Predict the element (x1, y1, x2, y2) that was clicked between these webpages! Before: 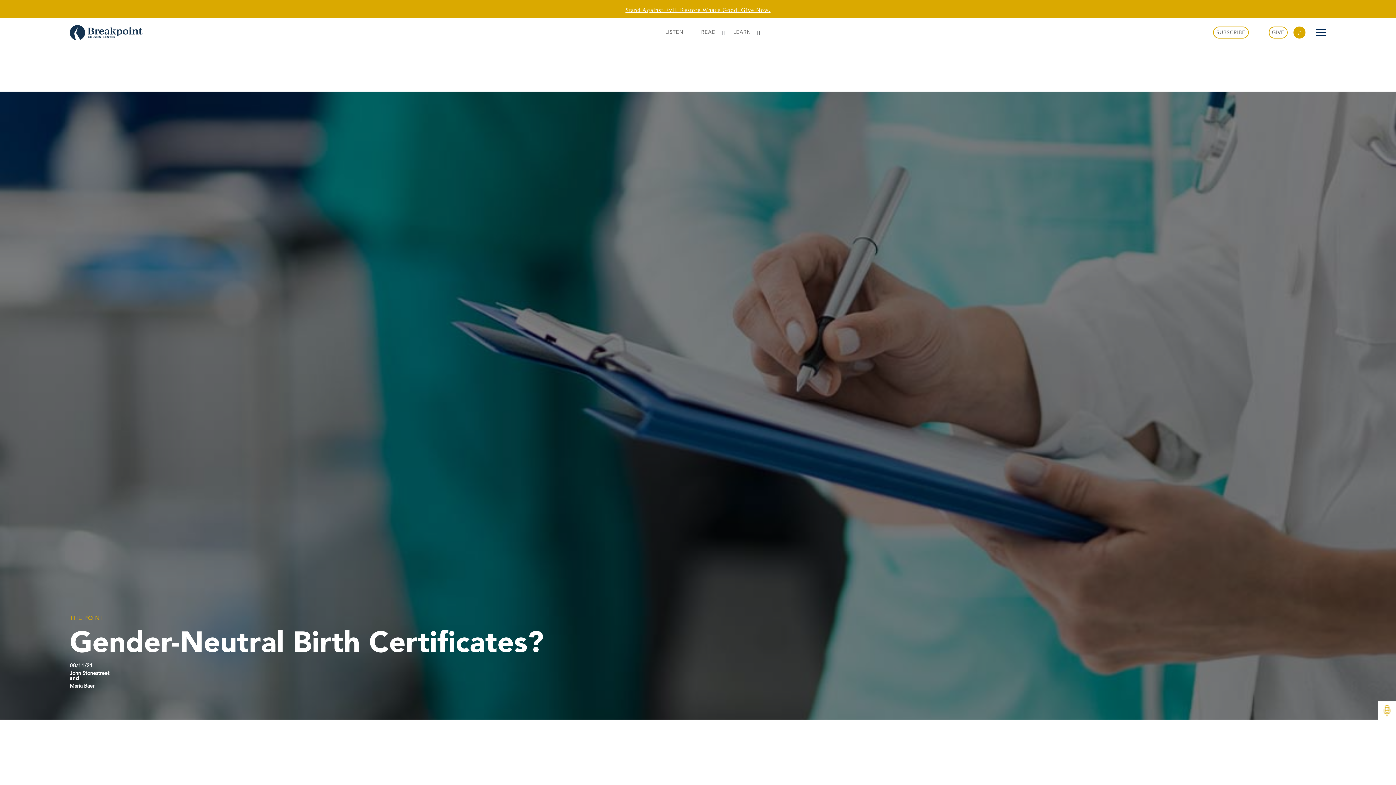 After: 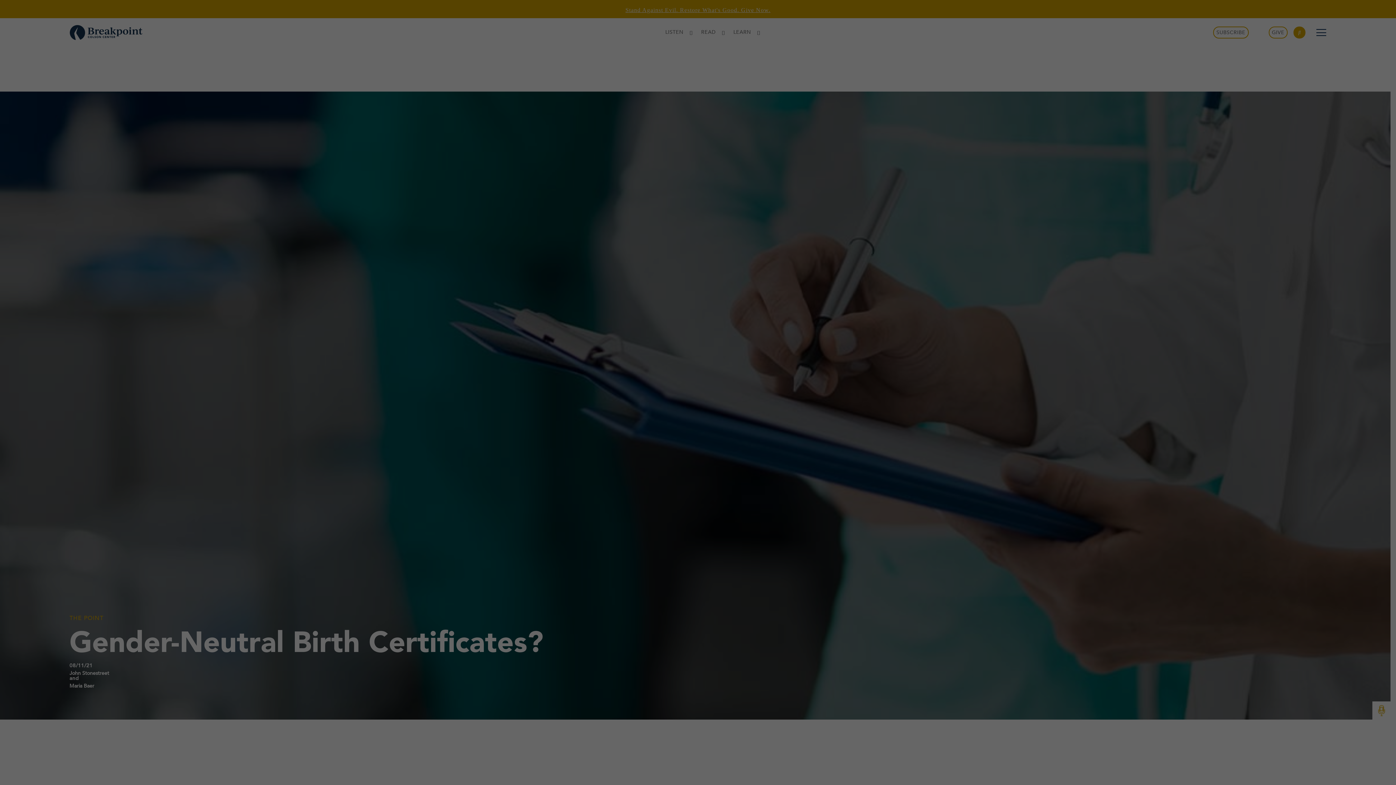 Action: label: SUBSCRIBE bbox: (1213, 26, 1249, 38)